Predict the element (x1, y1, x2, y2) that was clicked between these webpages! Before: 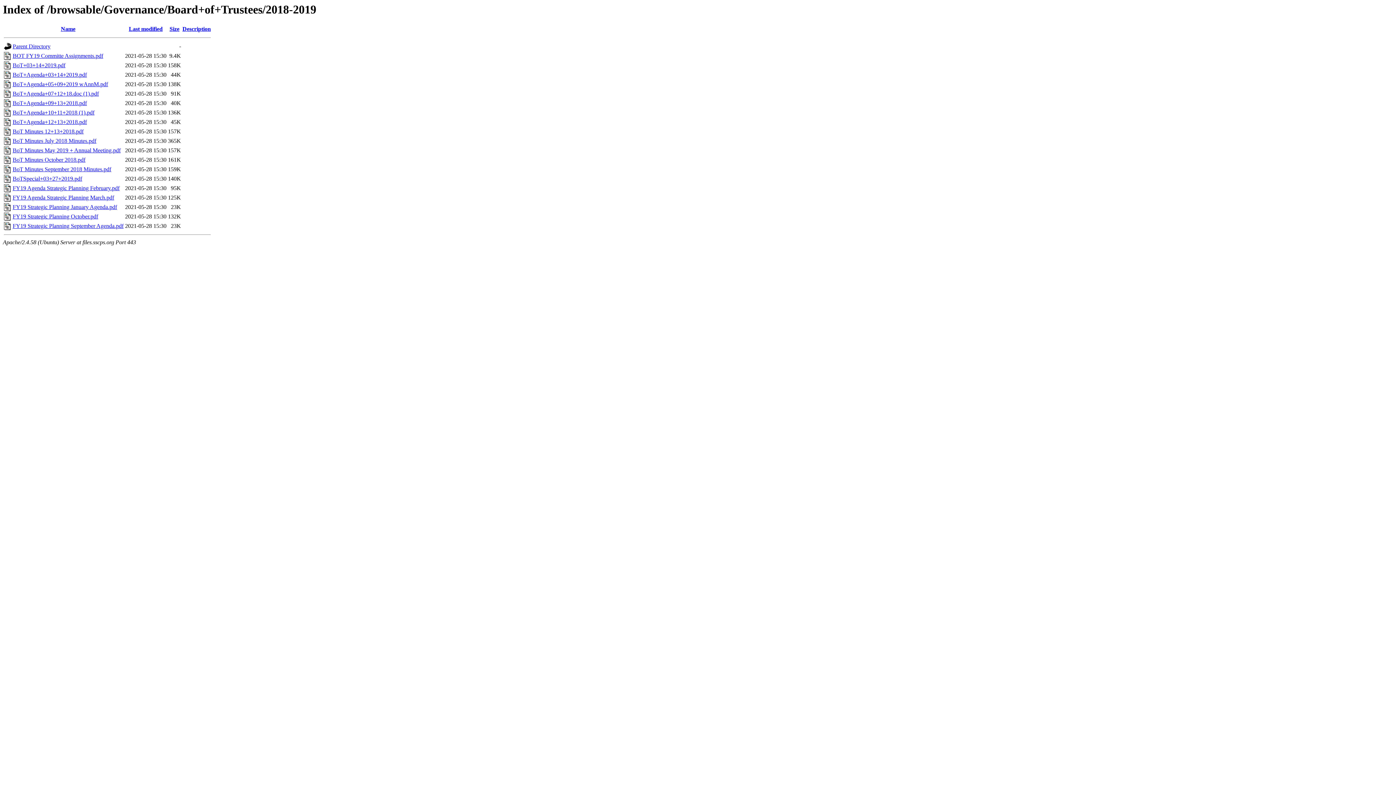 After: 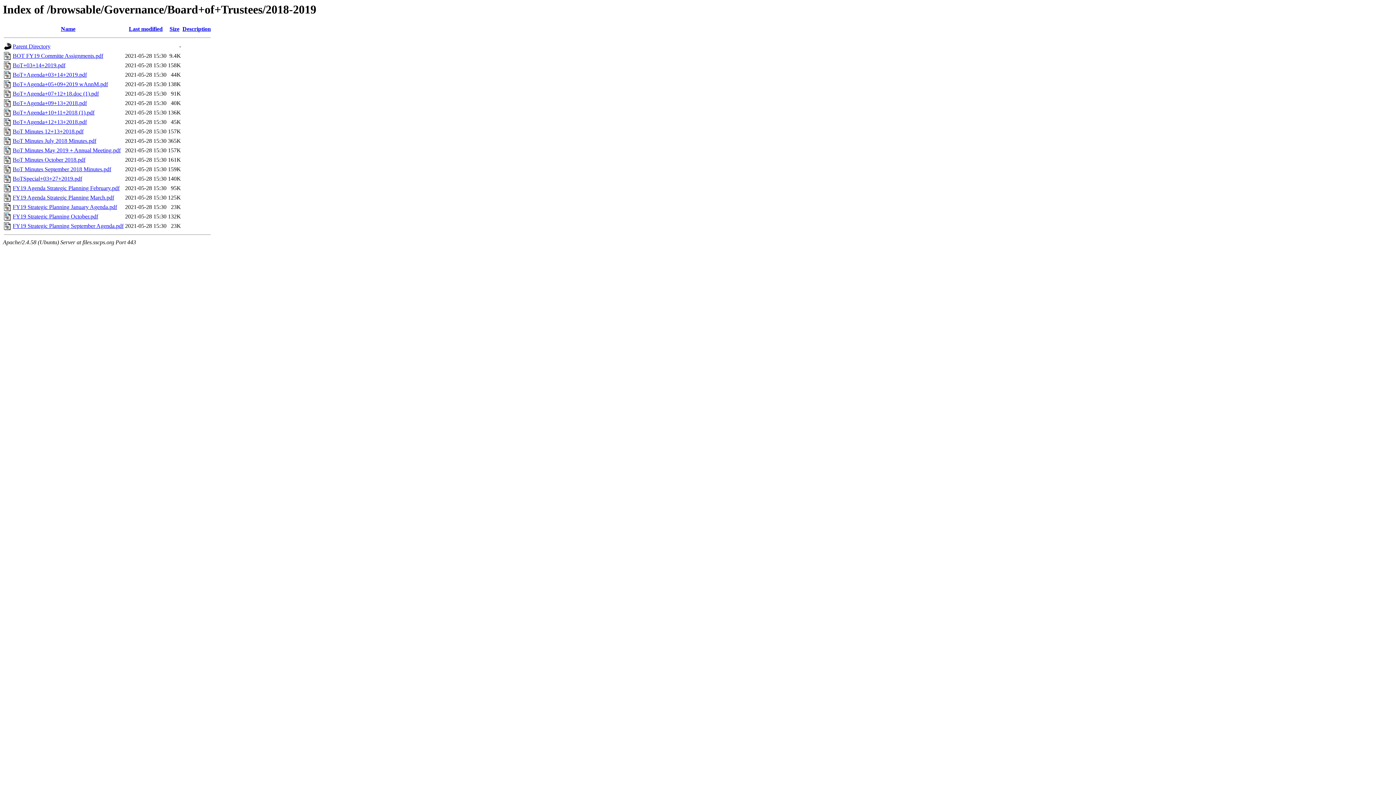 Action: label: FY19 Agenda Strategic Planning March.pdf bbox: (12, 194, 114, 200)